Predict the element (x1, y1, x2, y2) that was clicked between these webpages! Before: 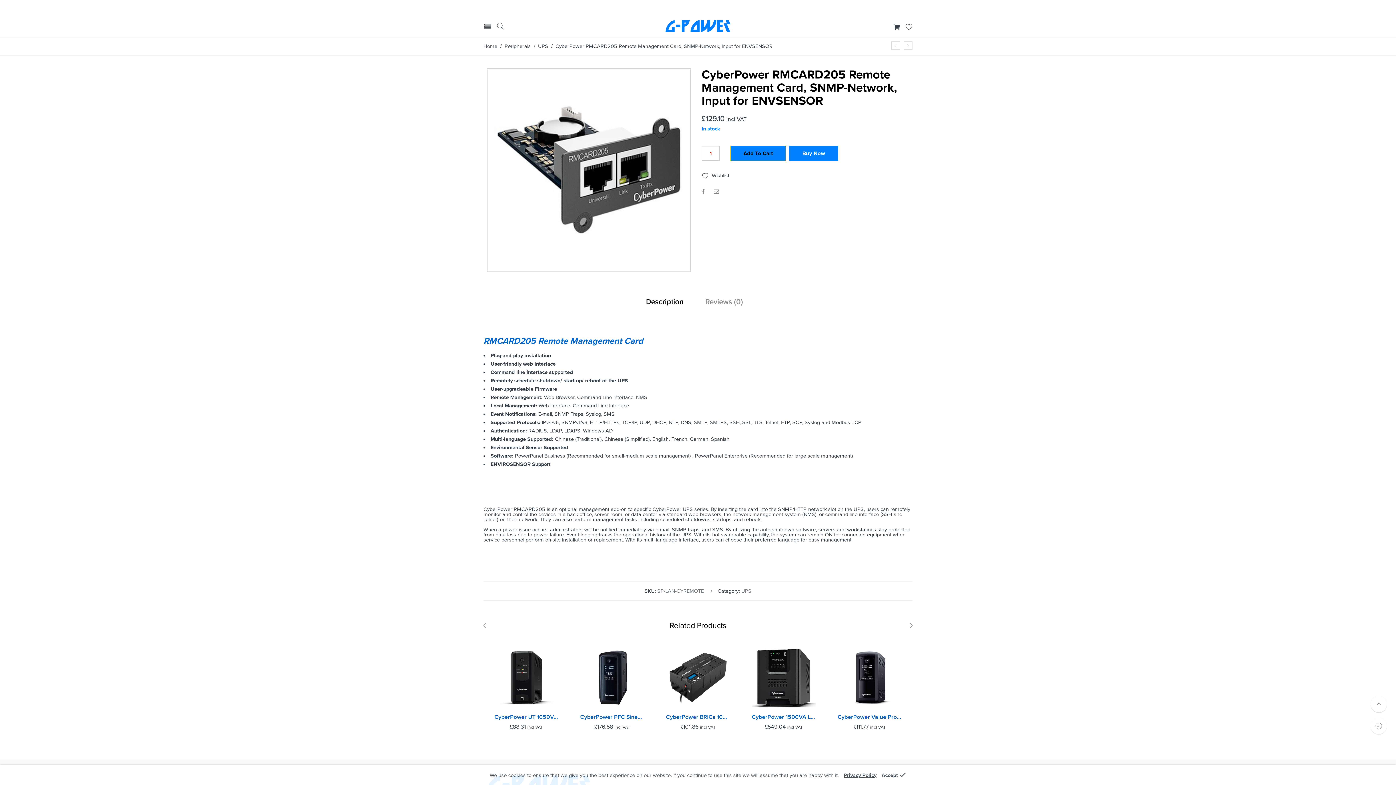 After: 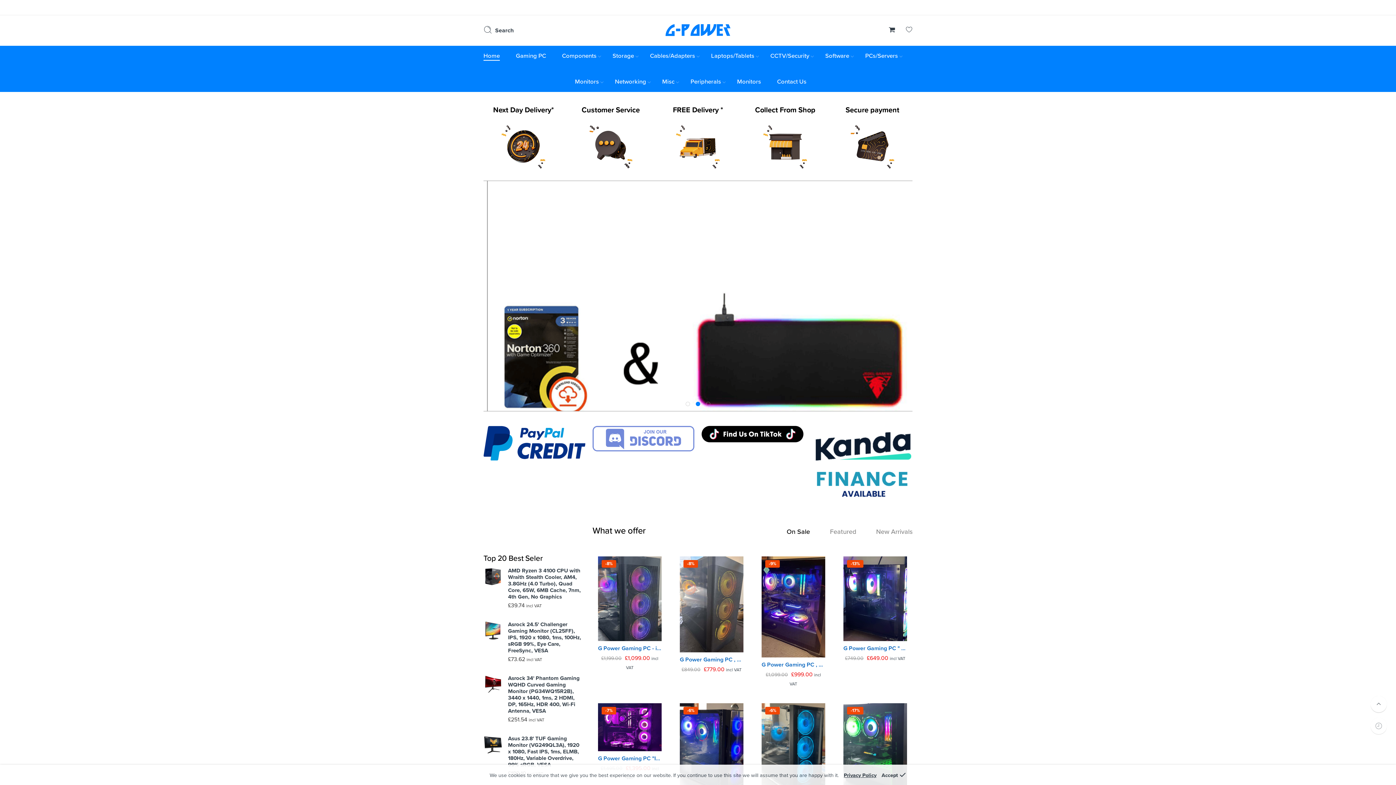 Action: label: Home bbox: (483, 43, 497, 49)